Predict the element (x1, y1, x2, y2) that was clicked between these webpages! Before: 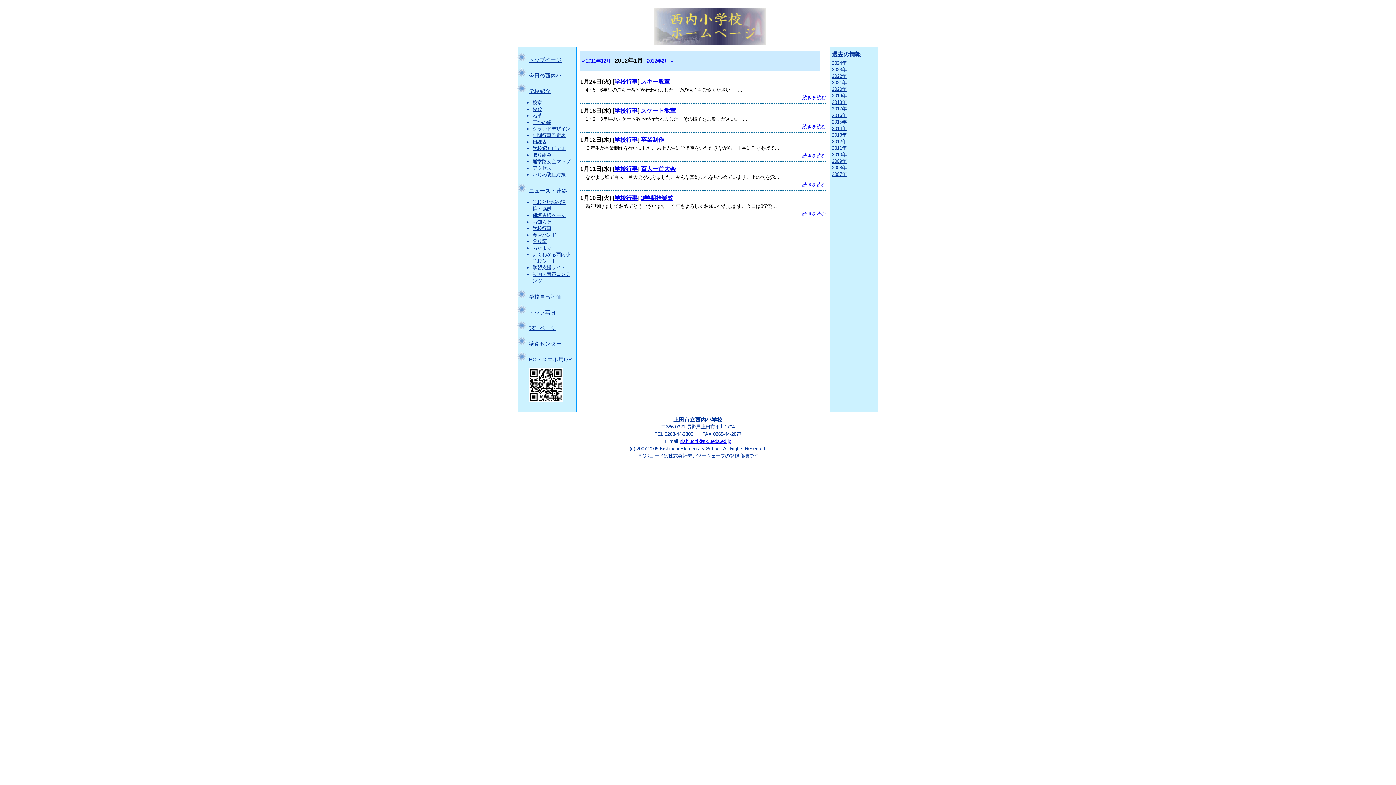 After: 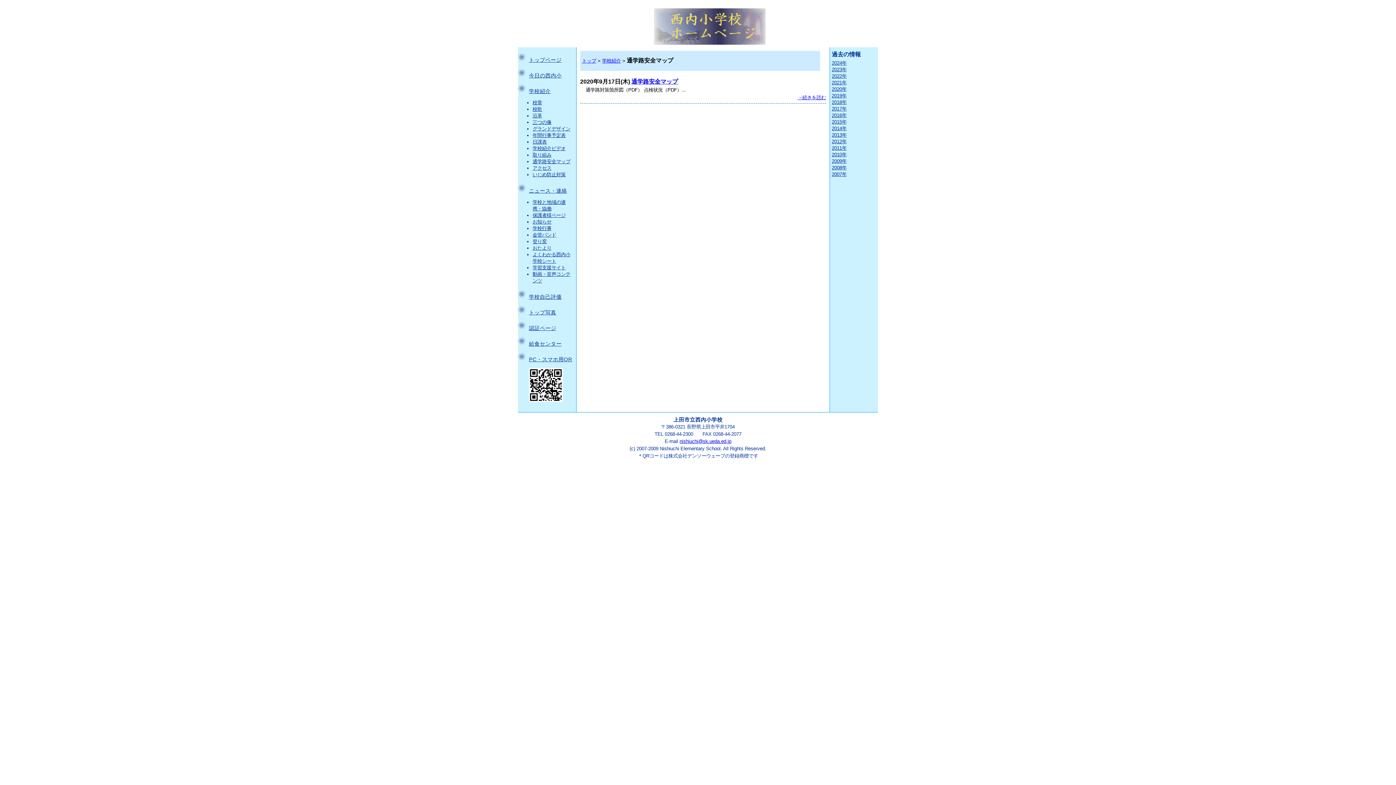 Action: label: 通学路安全マップ bbox: (532, 158, 570, 164)